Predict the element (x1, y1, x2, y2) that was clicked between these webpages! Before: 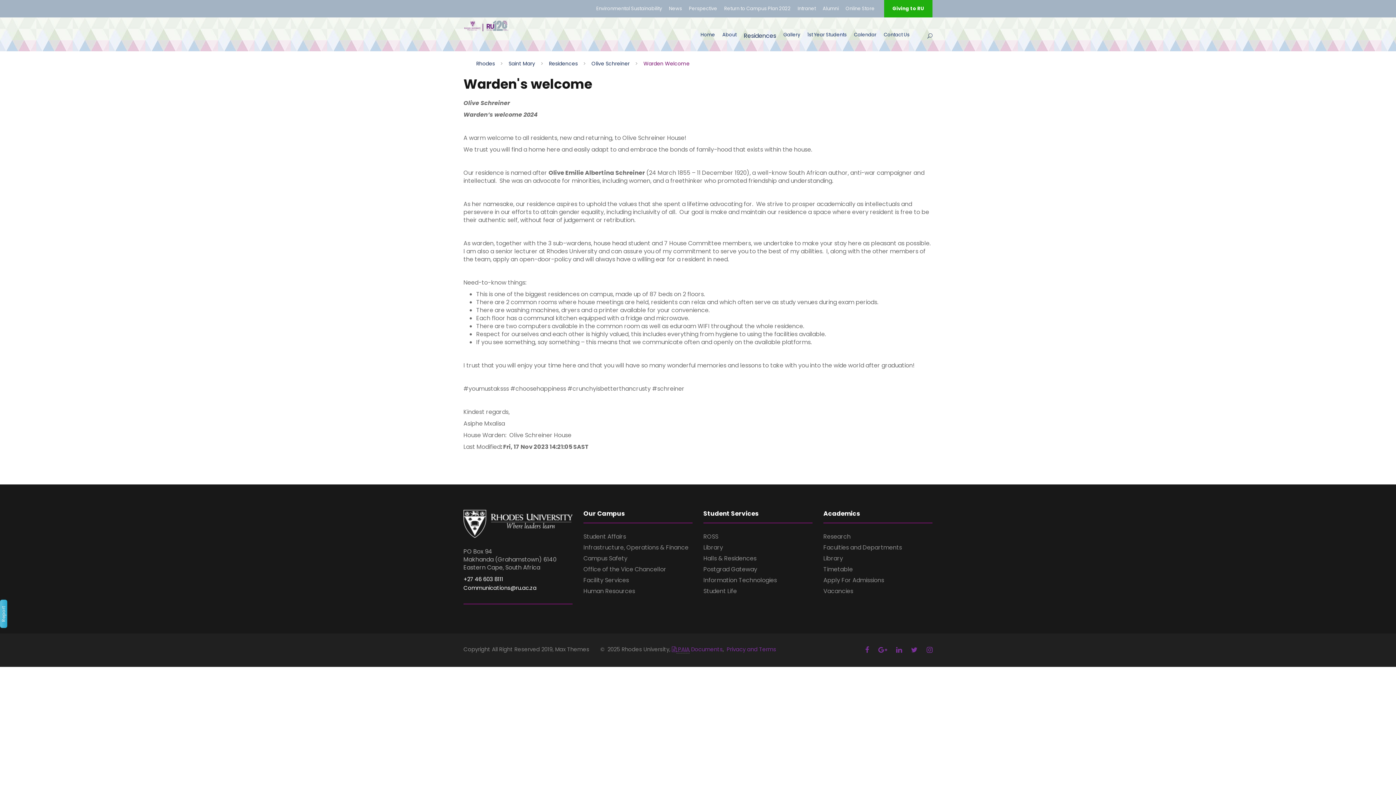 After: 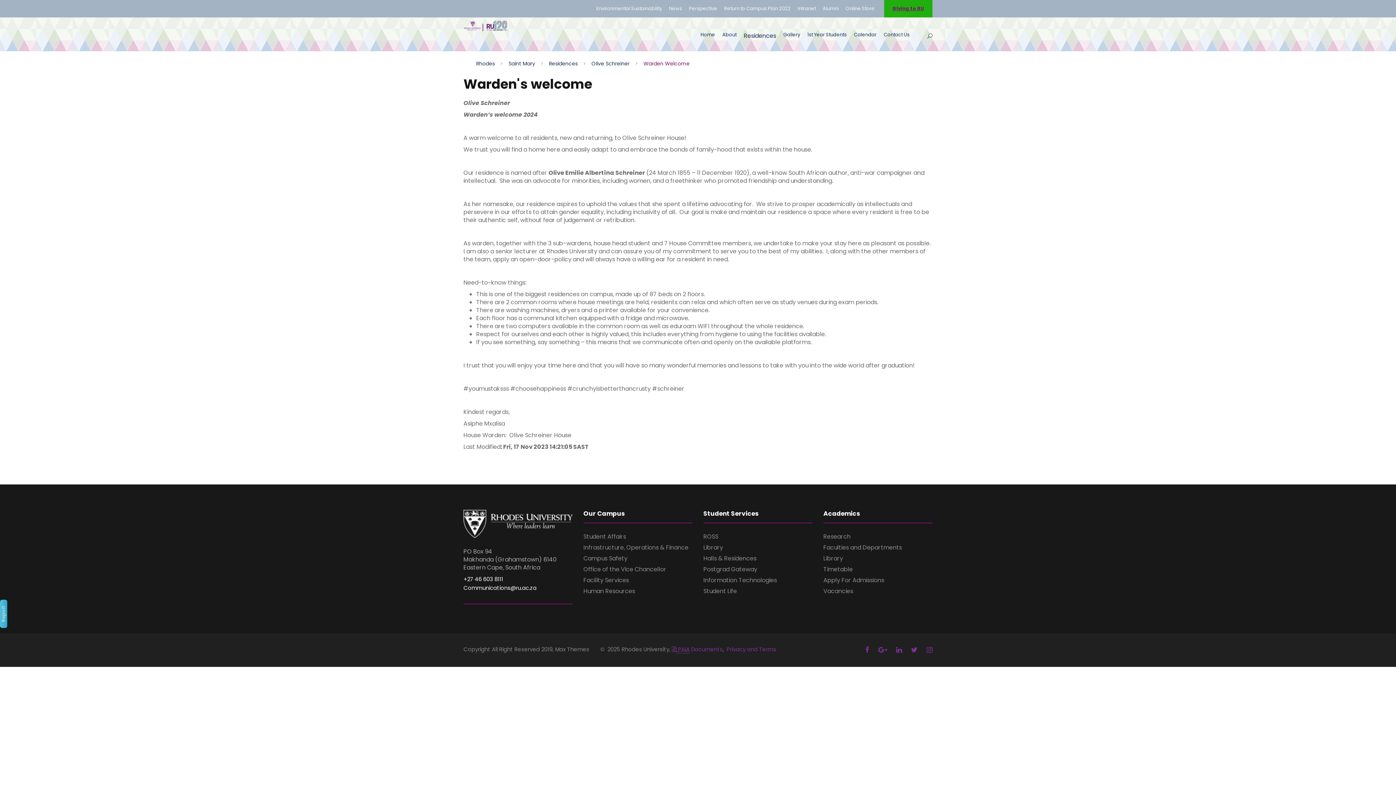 Action: label: Giving to RU bbox: (884, -1, 932, 18)